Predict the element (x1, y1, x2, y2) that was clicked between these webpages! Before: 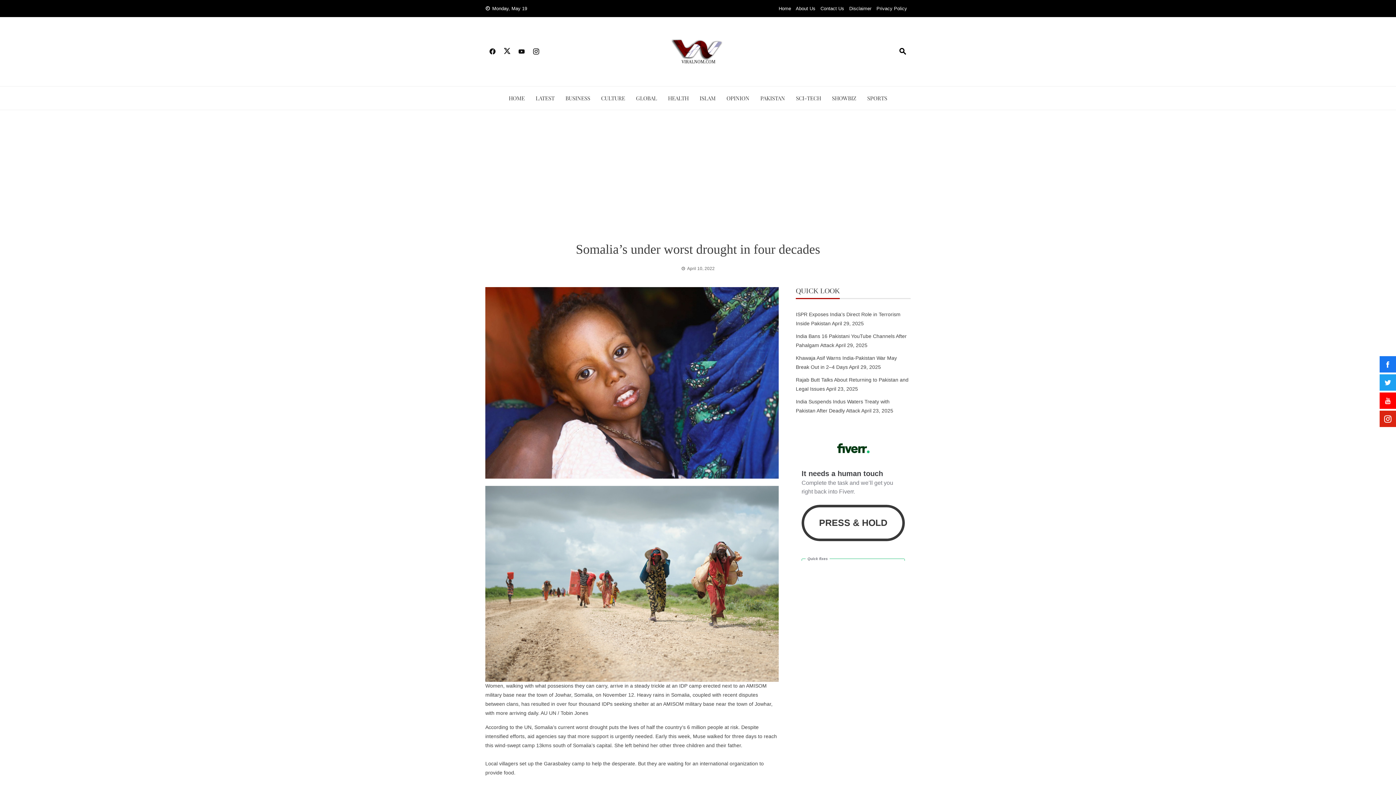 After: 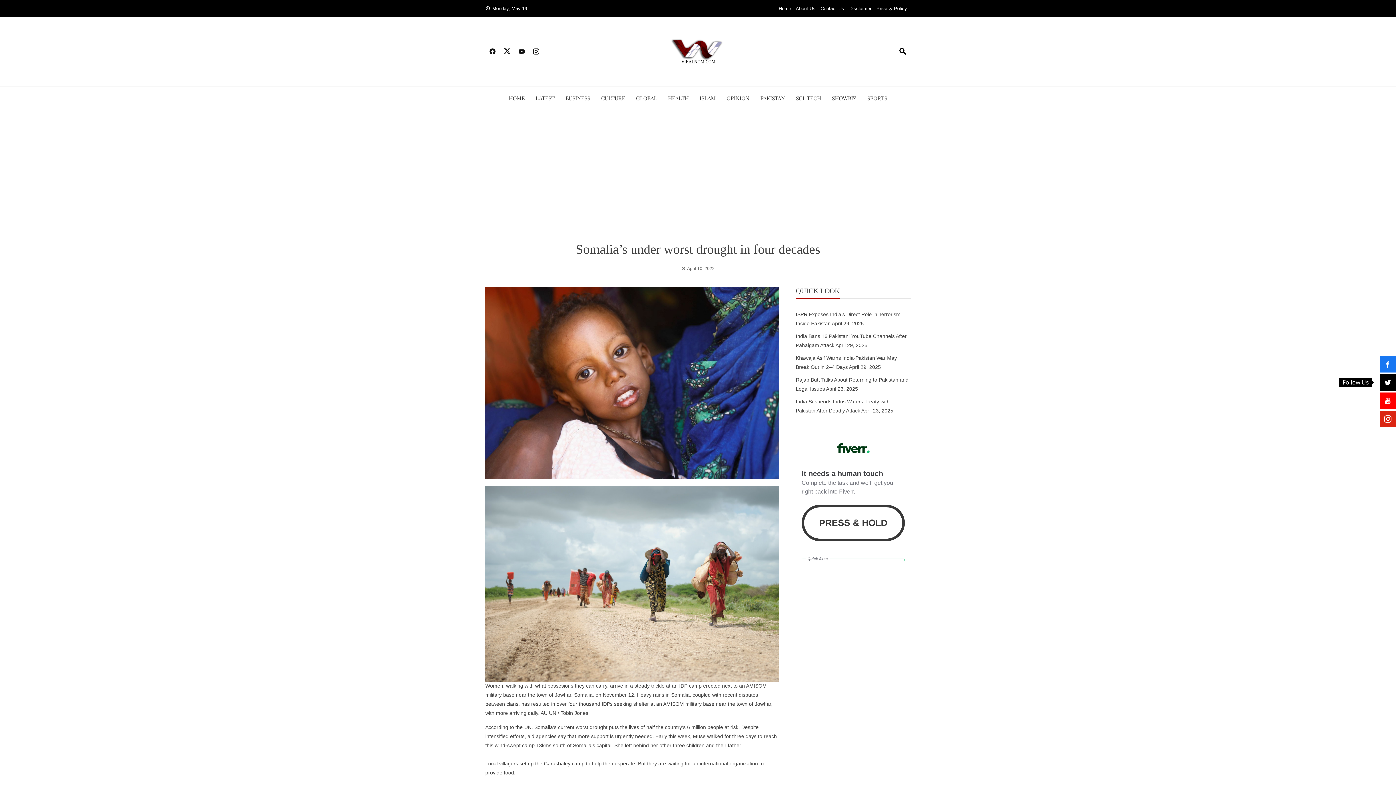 Action: bbox: (1380, 374, 1396, 390)